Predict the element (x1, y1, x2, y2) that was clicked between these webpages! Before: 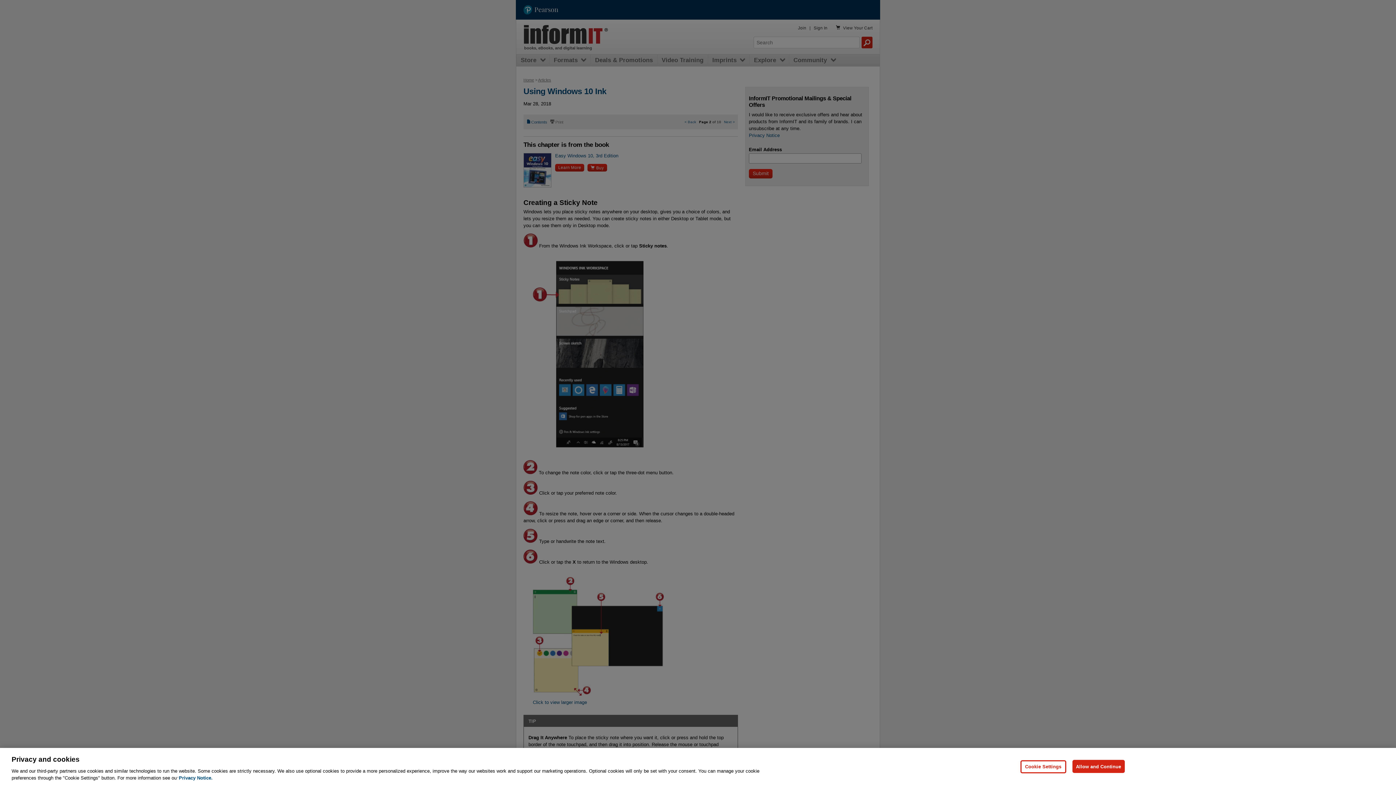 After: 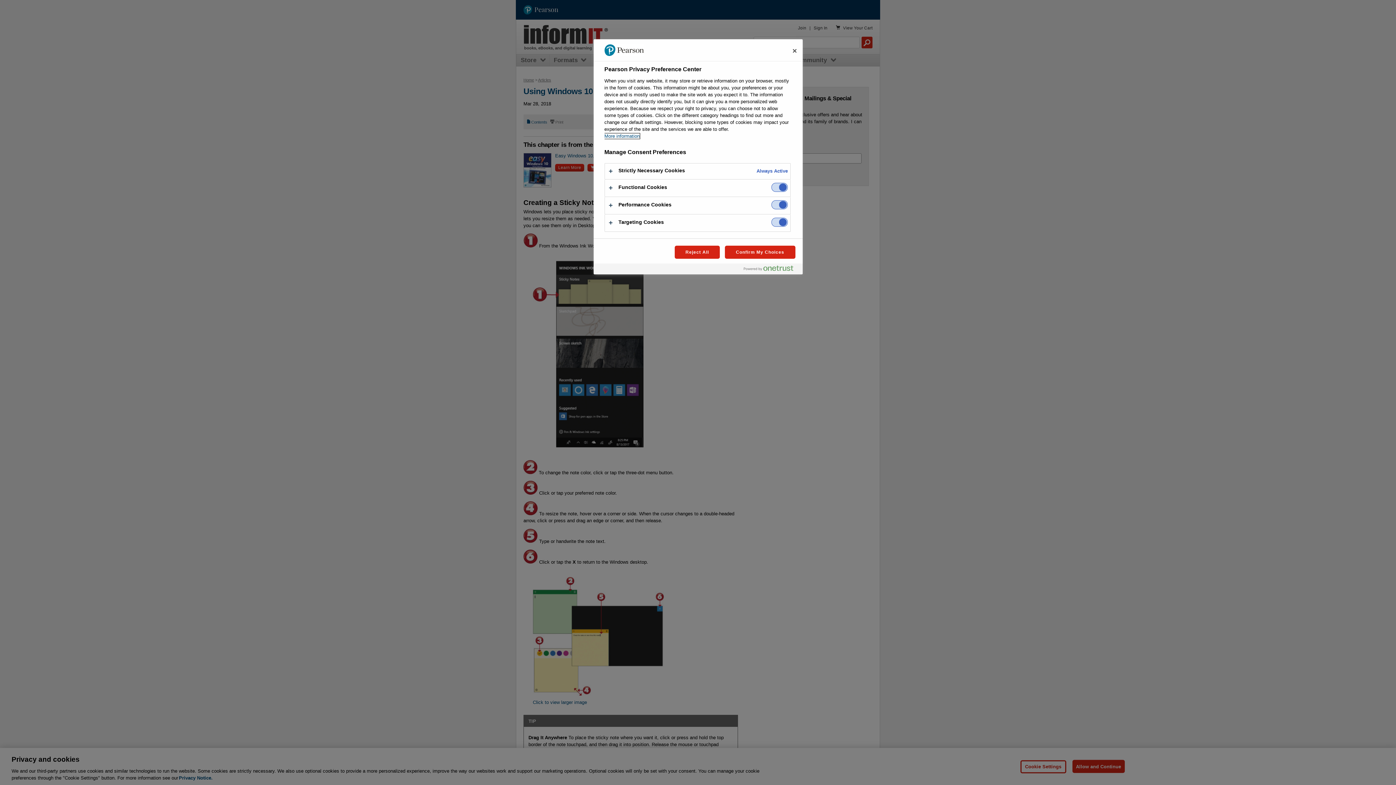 Action: bbox: (1020, 760, 1066, 773) label: Cookie Settings